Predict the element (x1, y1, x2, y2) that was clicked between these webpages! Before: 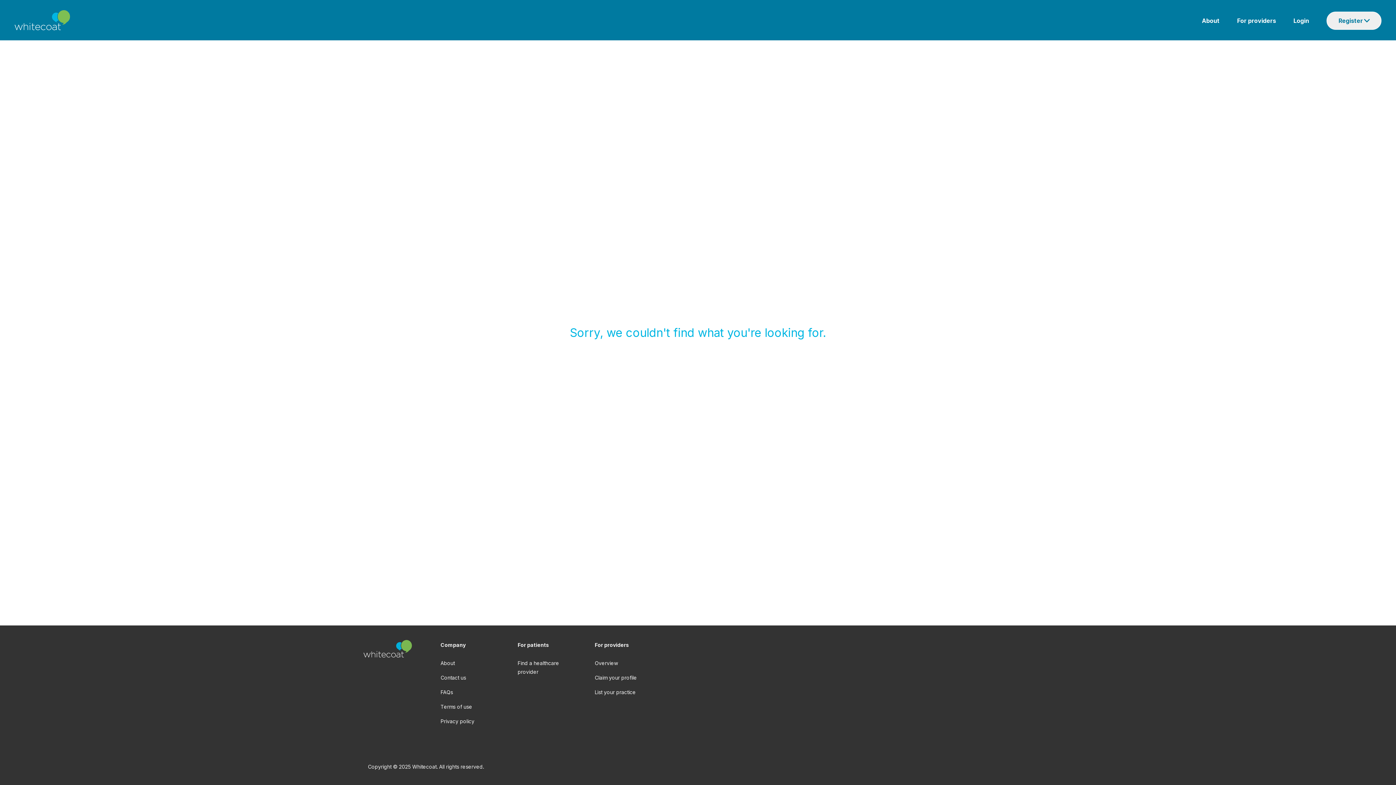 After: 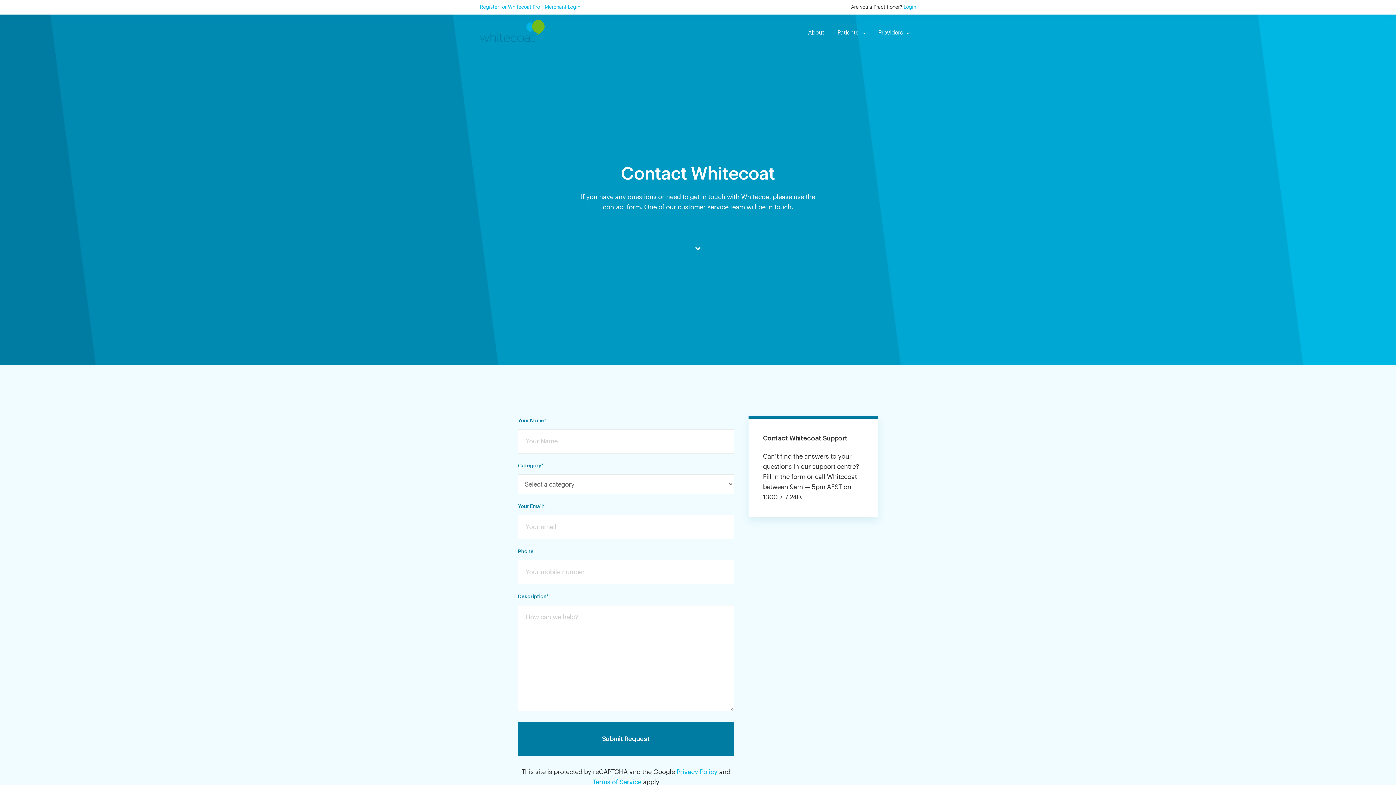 Action: label: Contact us bbox: (440, 674, 466, 681)